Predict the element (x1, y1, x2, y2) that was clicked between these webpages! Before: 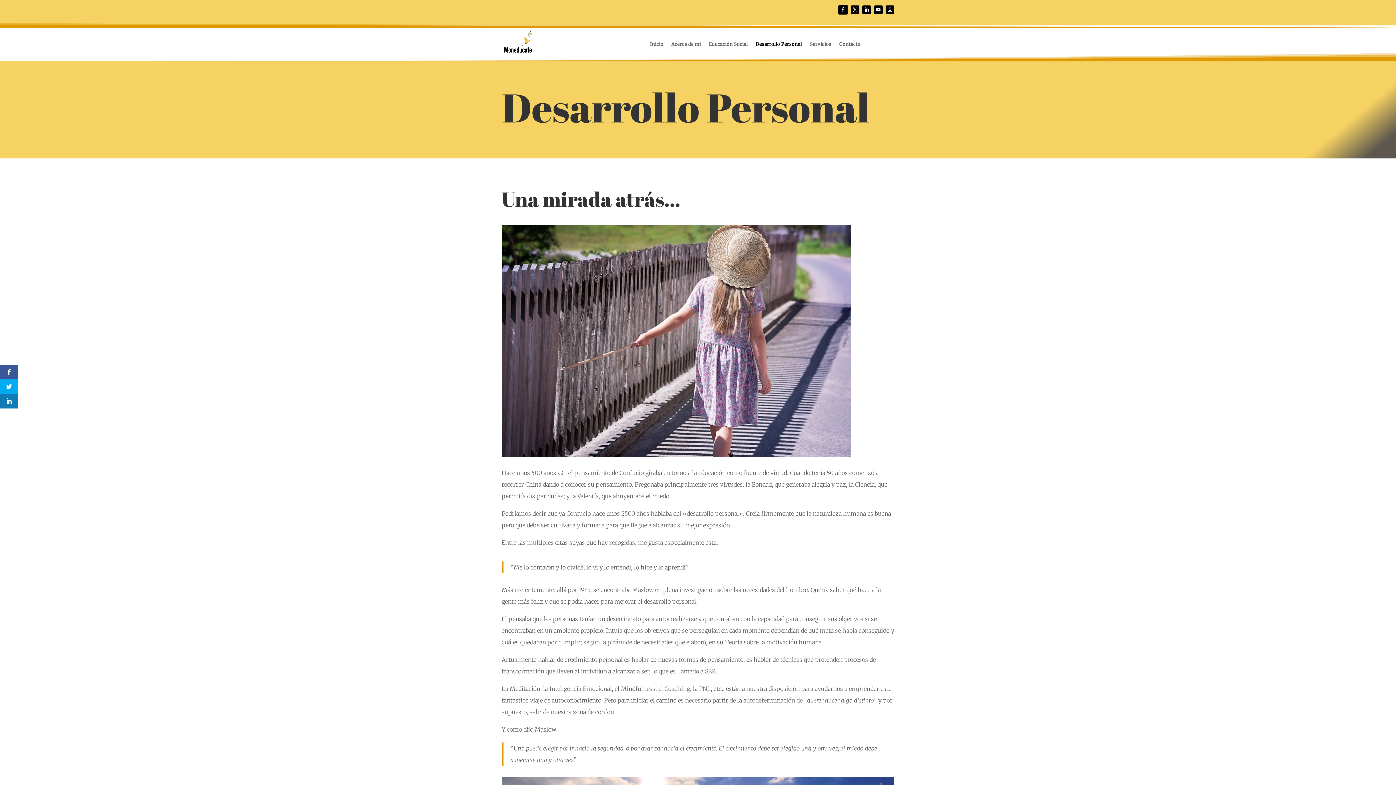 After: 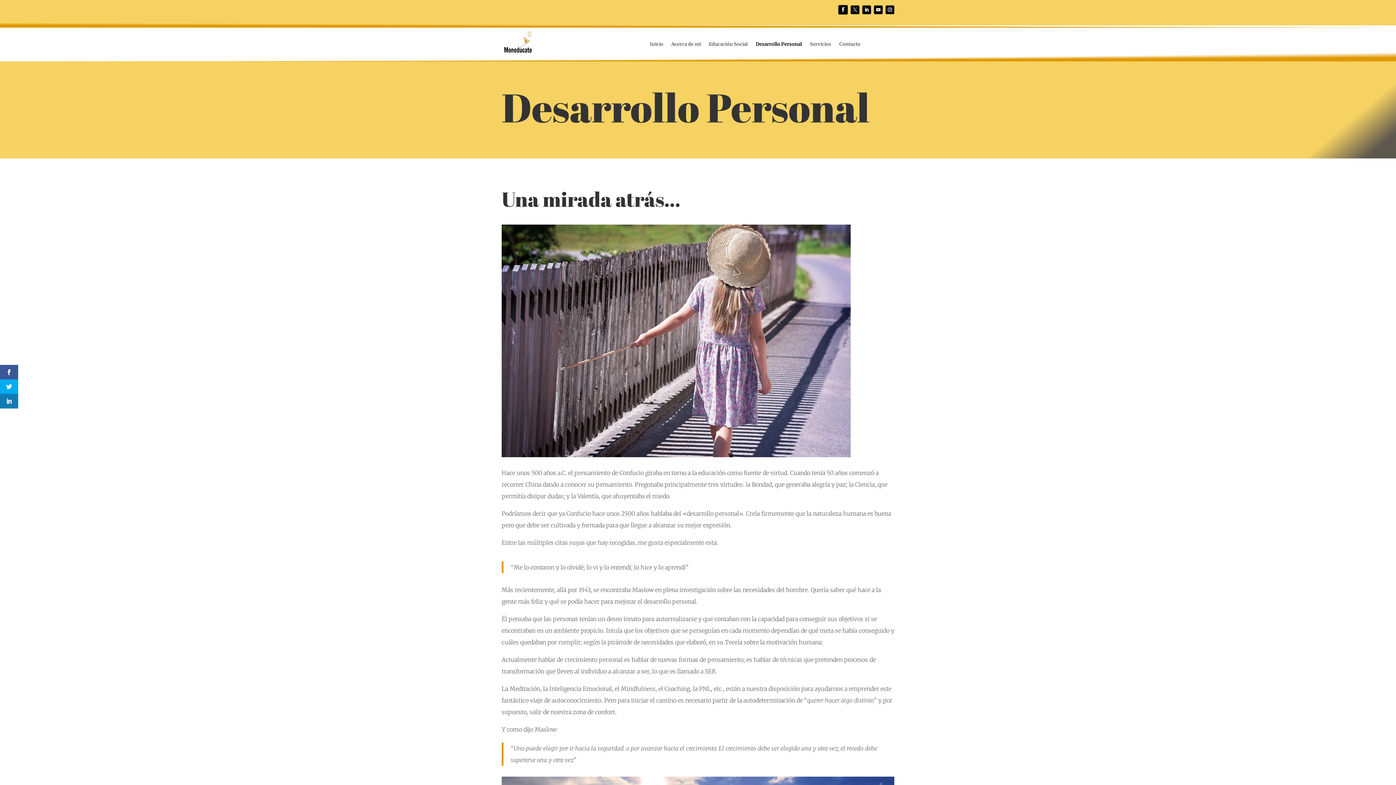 Action: bbox: (850, 5, 859, 14)